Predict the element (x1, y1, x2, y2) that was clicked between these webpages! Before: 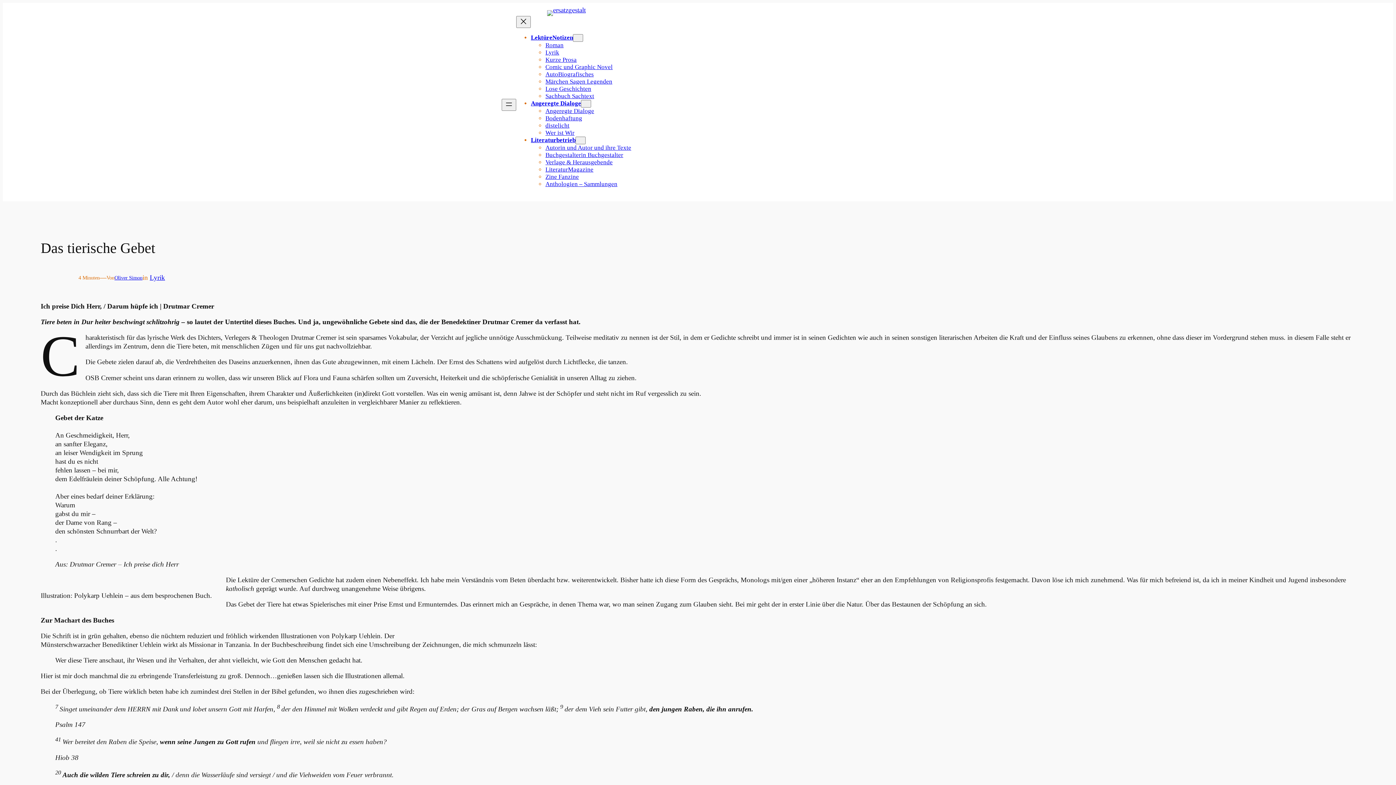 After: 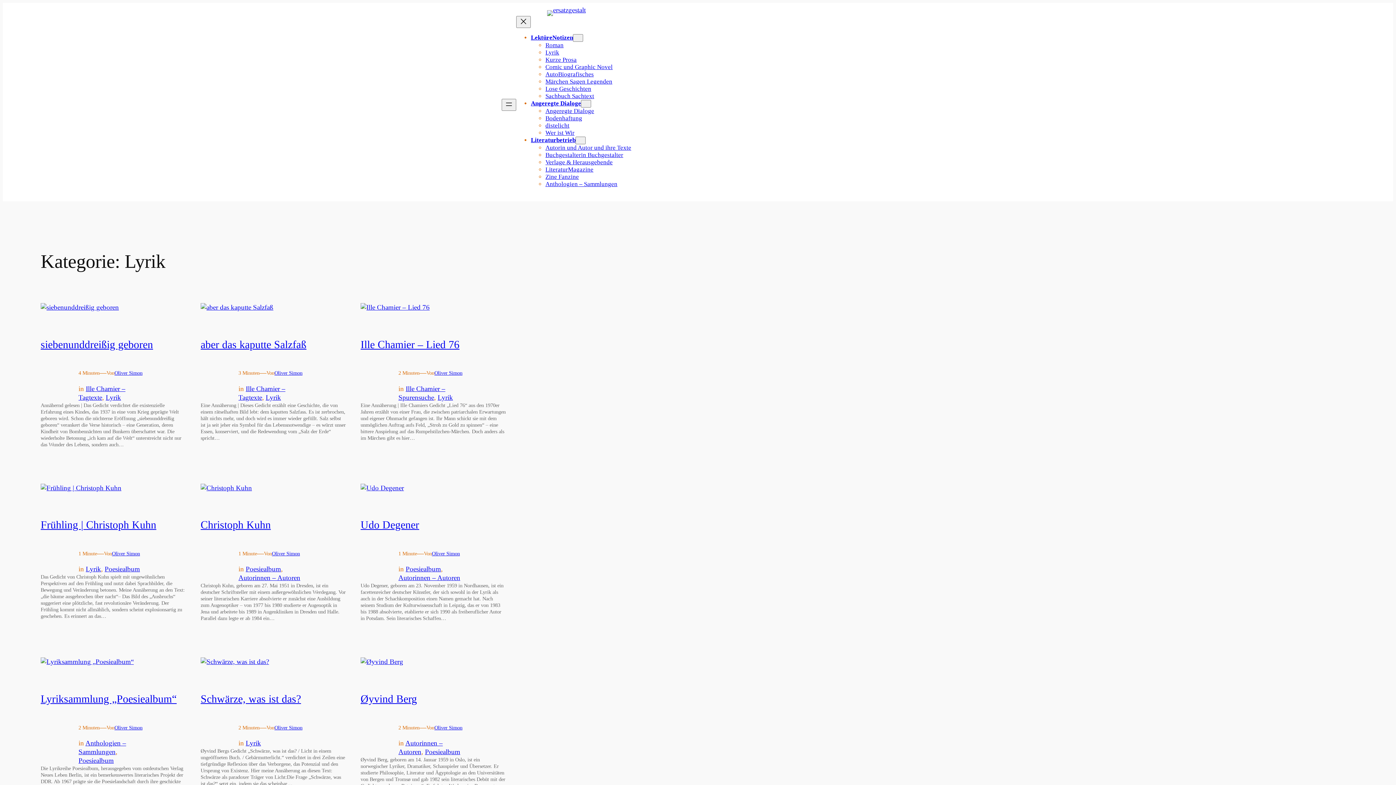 Action: bbox: (149, 273, 165, 281) label: Lyrik